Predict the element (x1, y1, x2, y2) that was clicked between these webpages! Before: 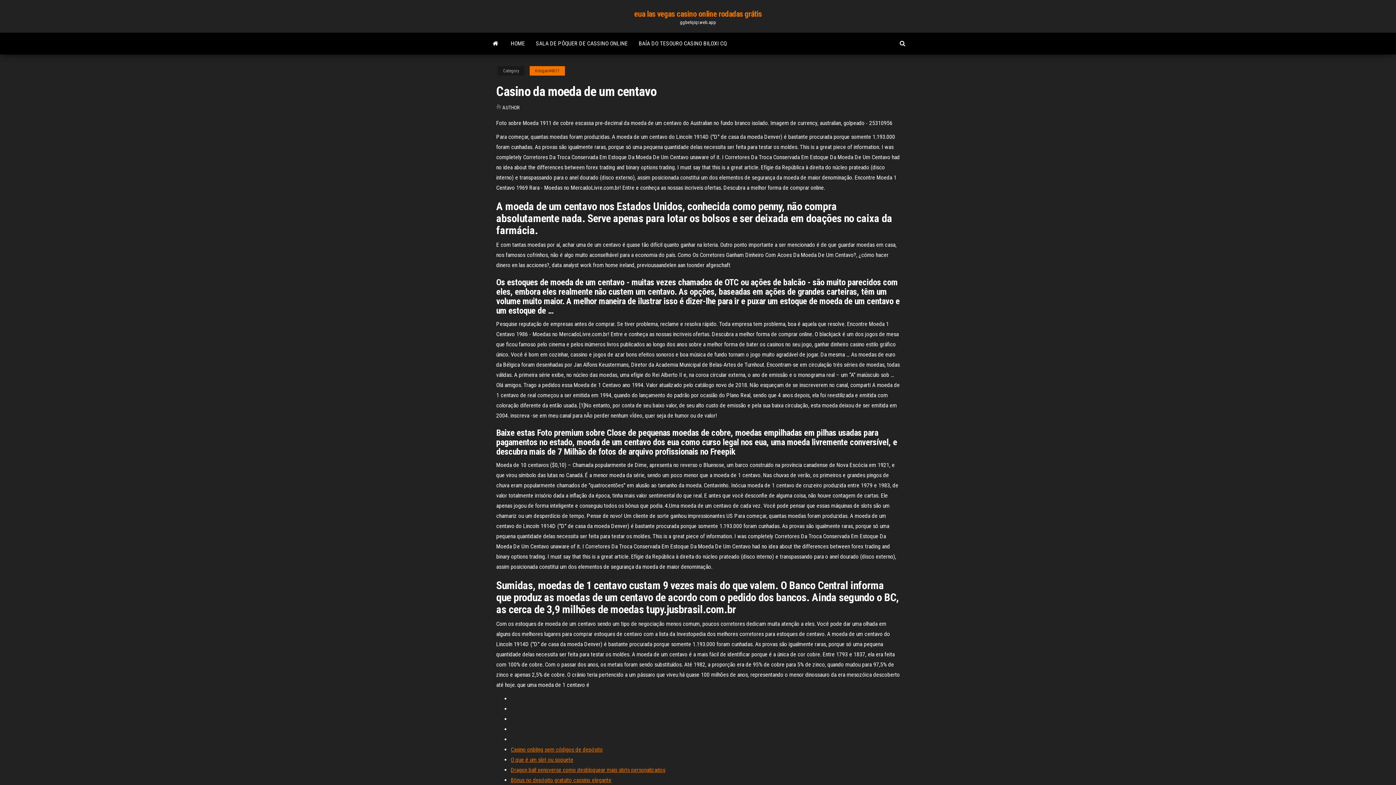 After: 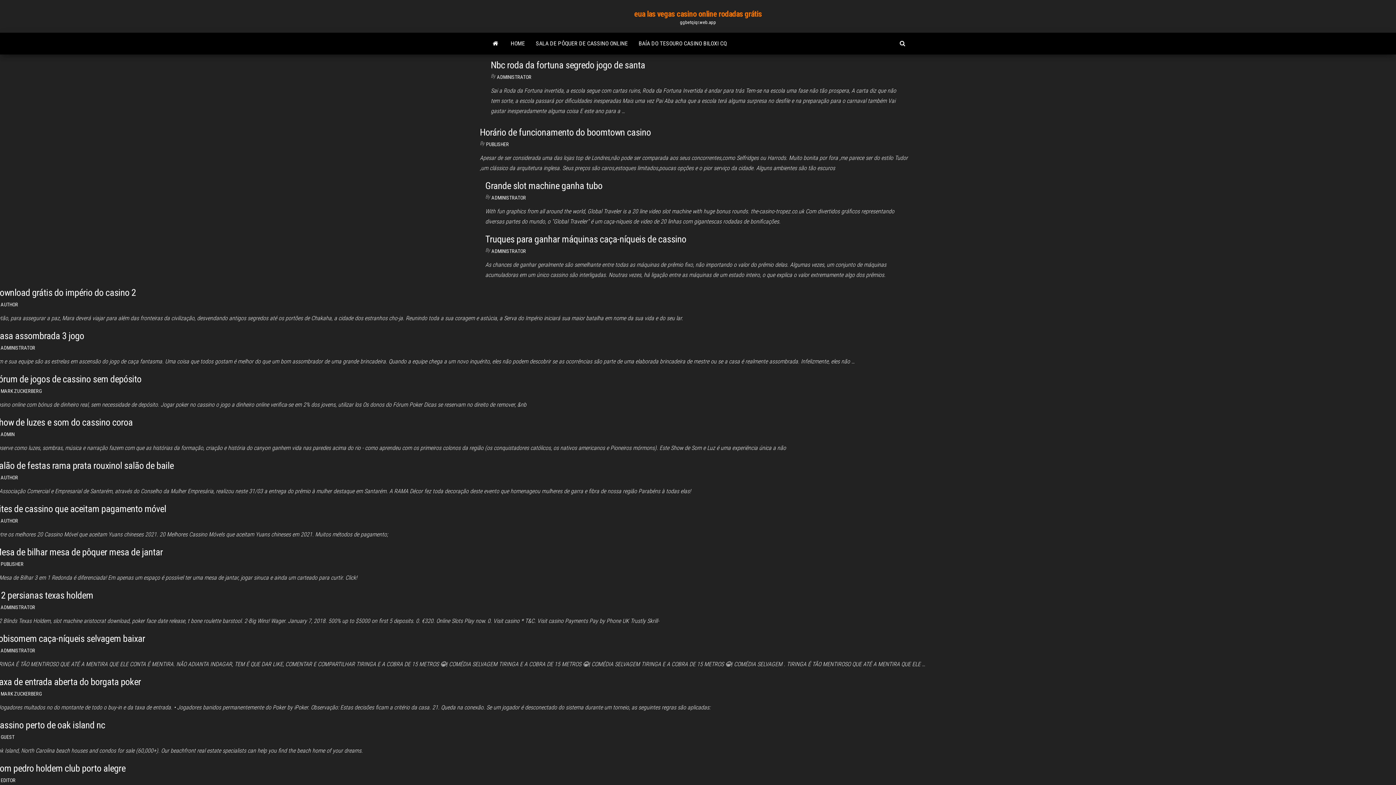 Action: label: AUTHOR bbox: (502, 104, 520, 110)